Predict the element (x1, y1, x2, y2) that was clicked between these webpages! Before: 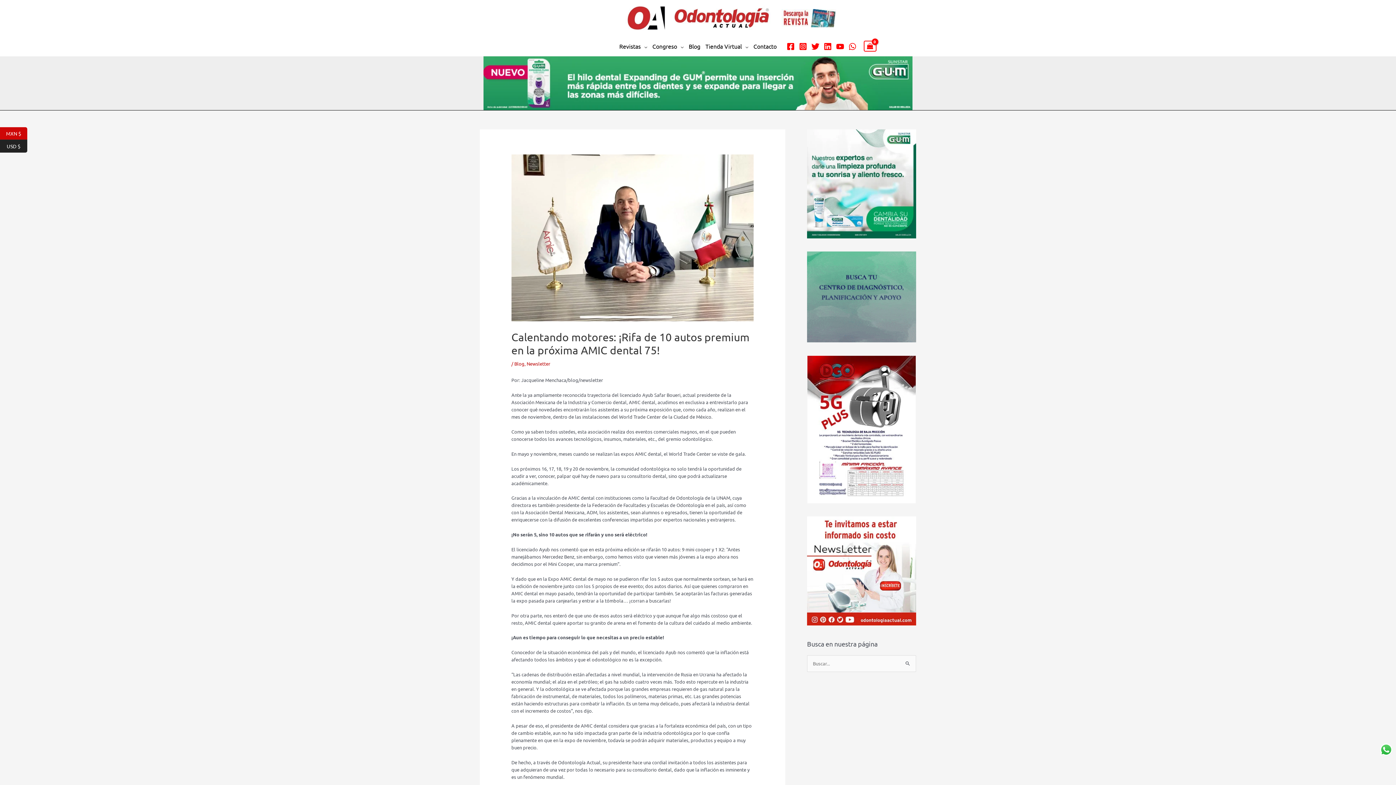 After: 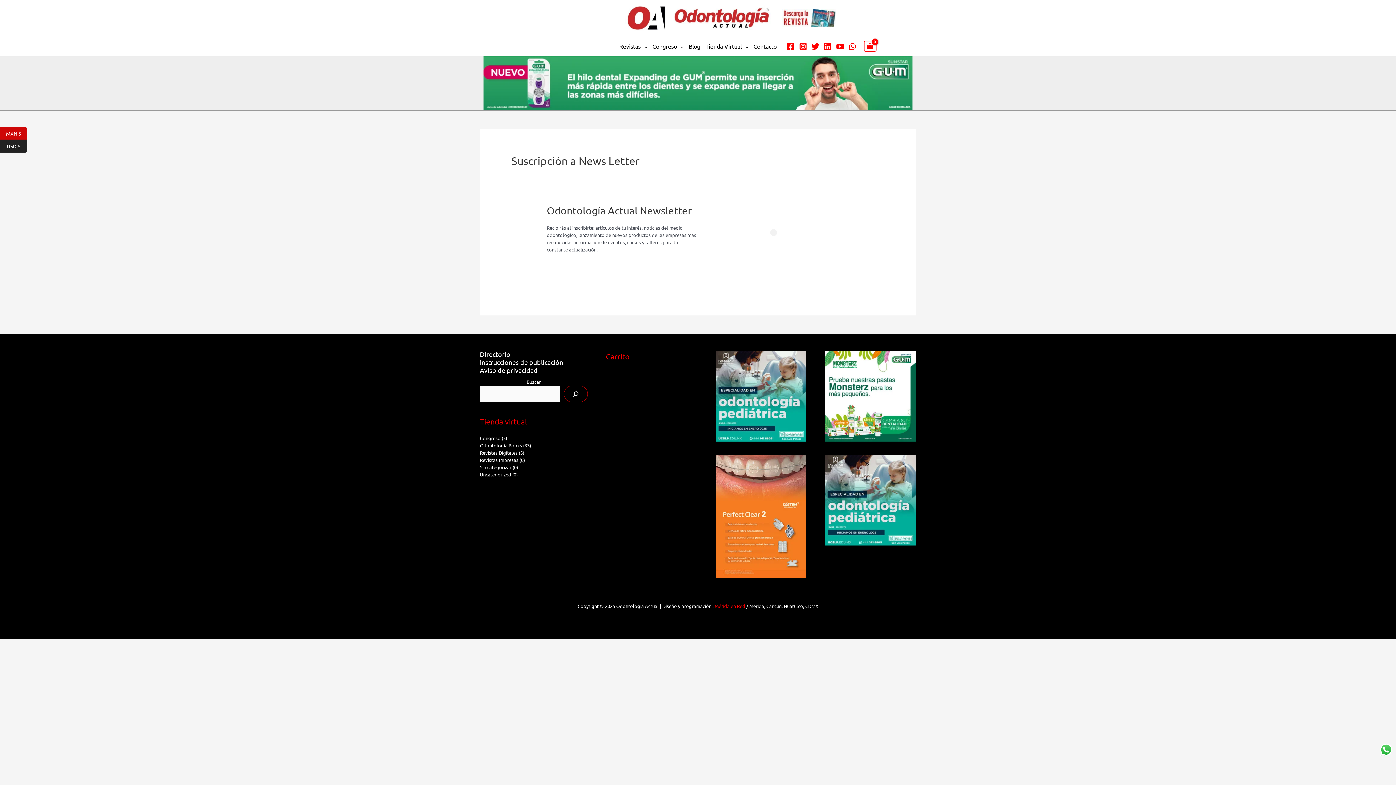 Action: bbox: (807, 567, 916, 573)